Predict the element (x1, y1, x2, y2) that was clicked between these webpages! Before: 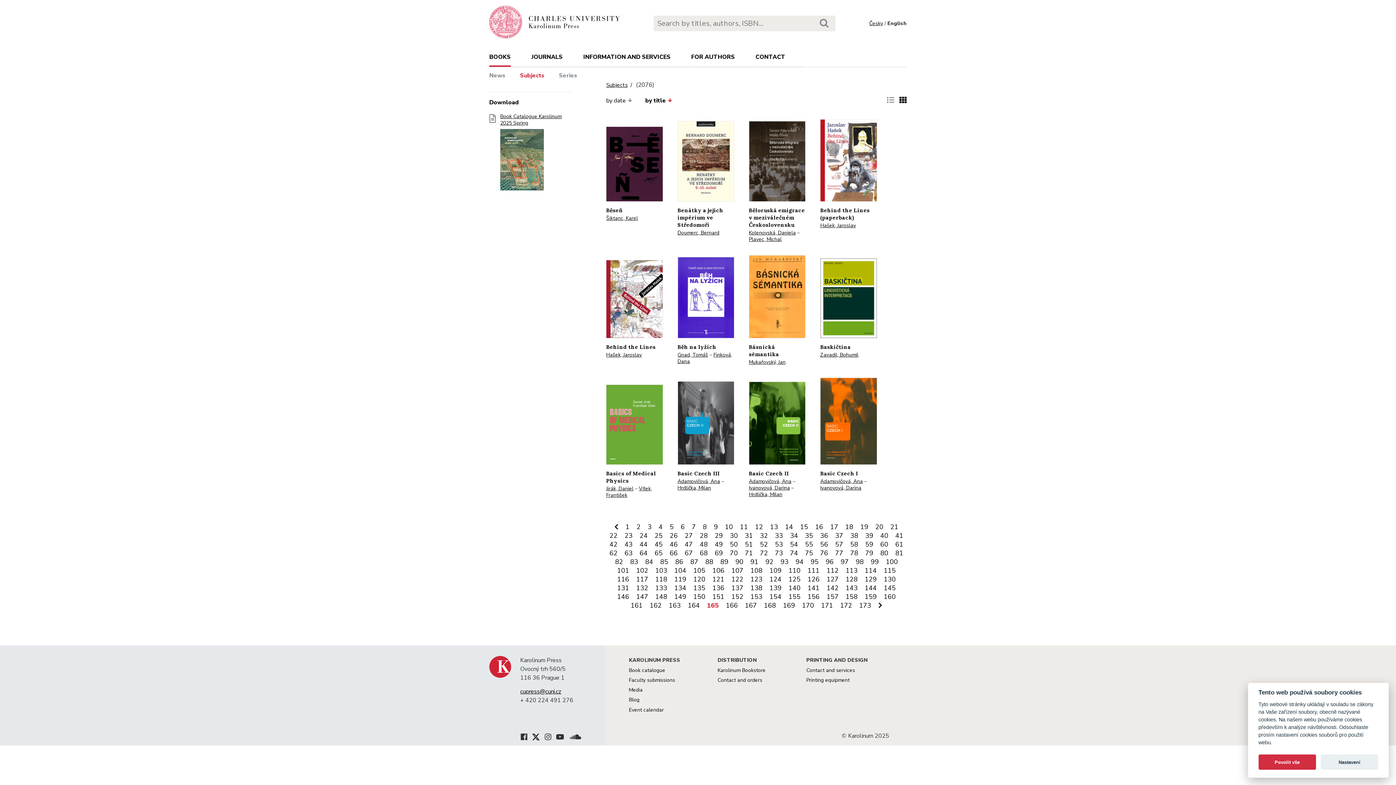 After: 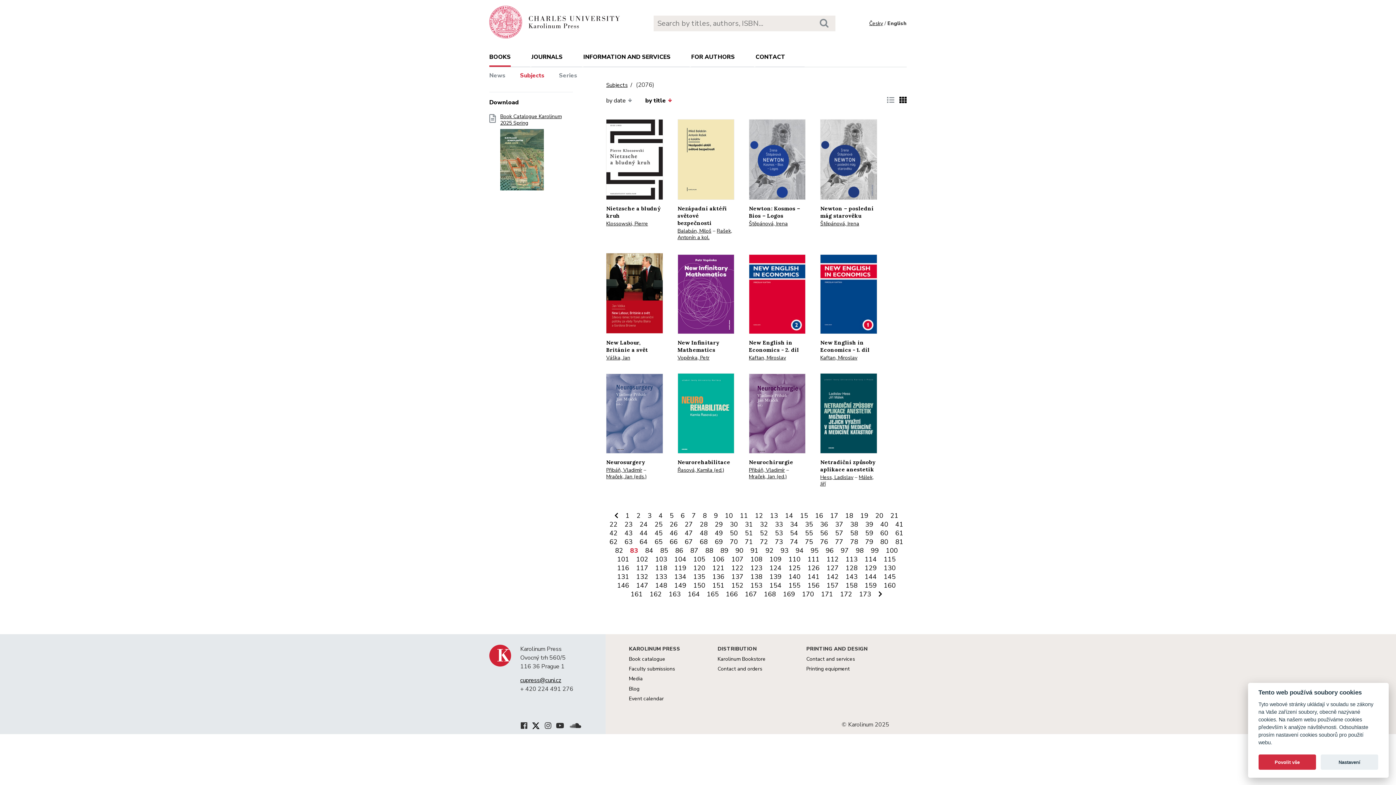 Action: label: 83 bbox: (627, 557, 640, 566)